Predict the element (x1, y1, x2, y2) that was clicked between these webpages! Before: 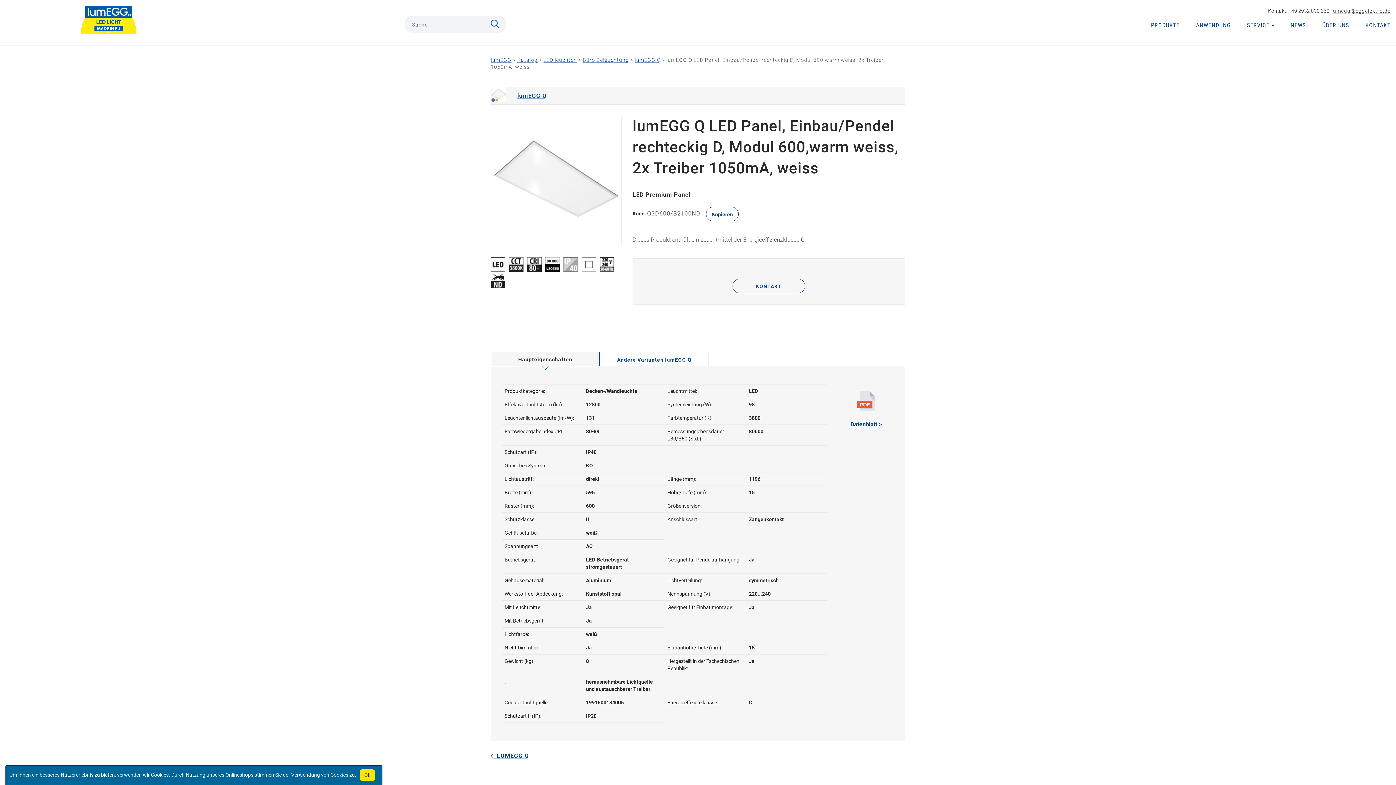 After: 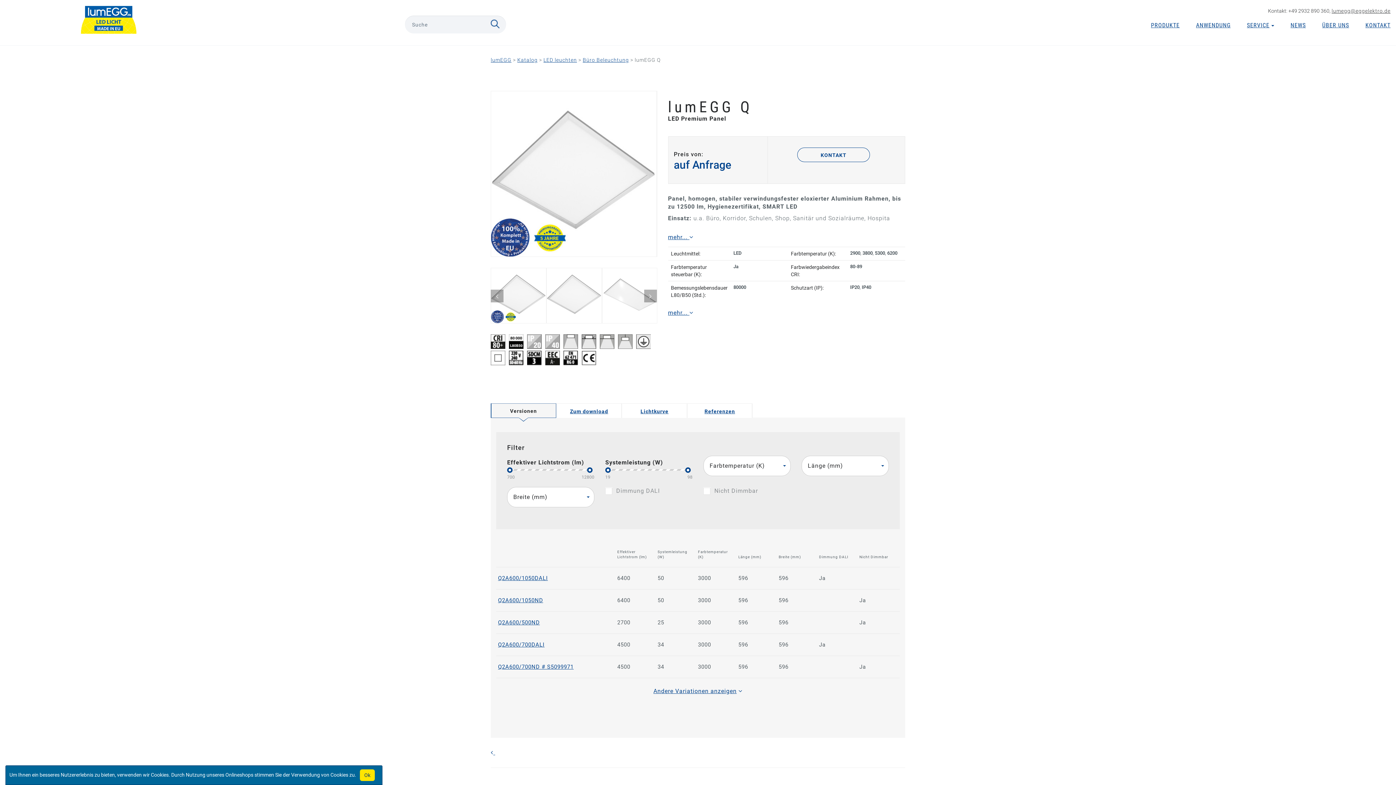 Action: label: lumEGG Q bbox: (517, 92, 546, 99)